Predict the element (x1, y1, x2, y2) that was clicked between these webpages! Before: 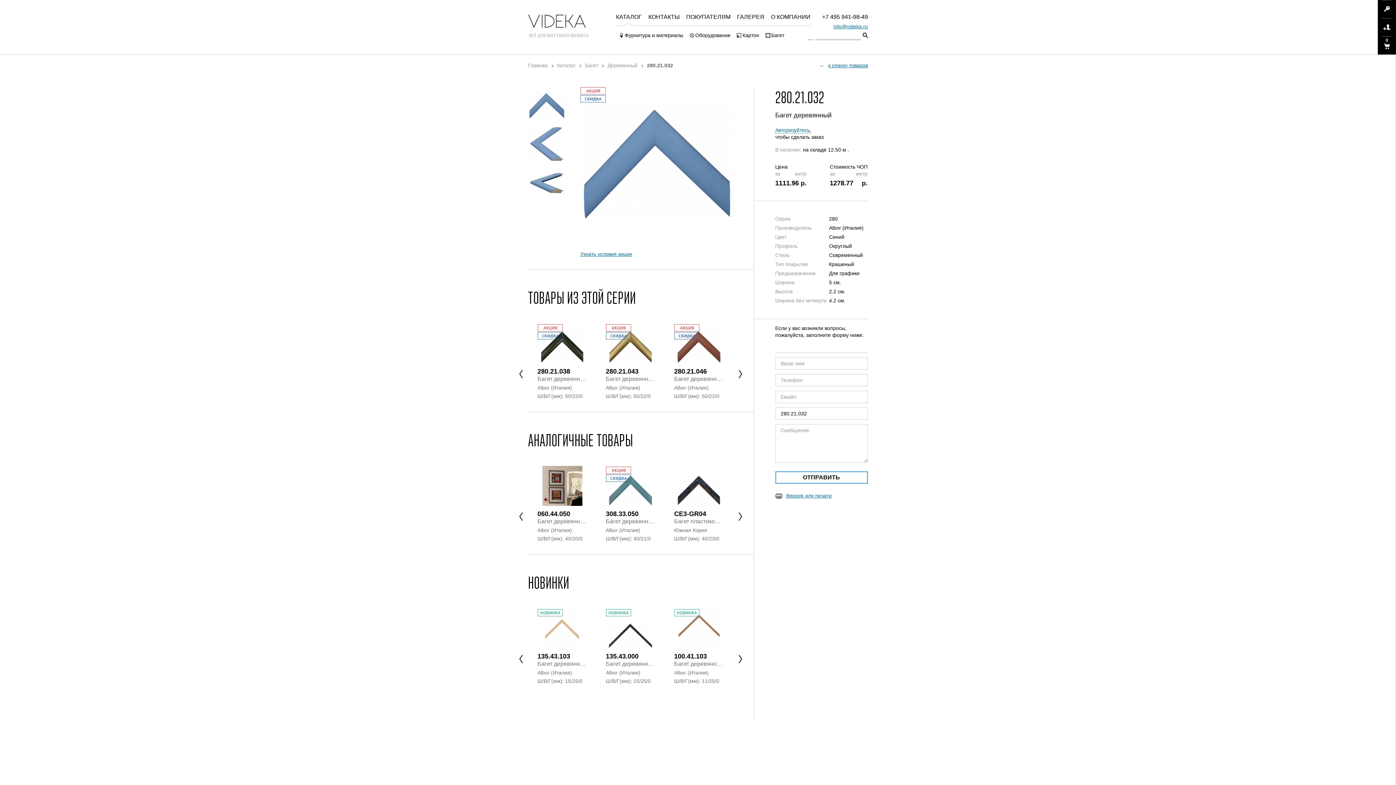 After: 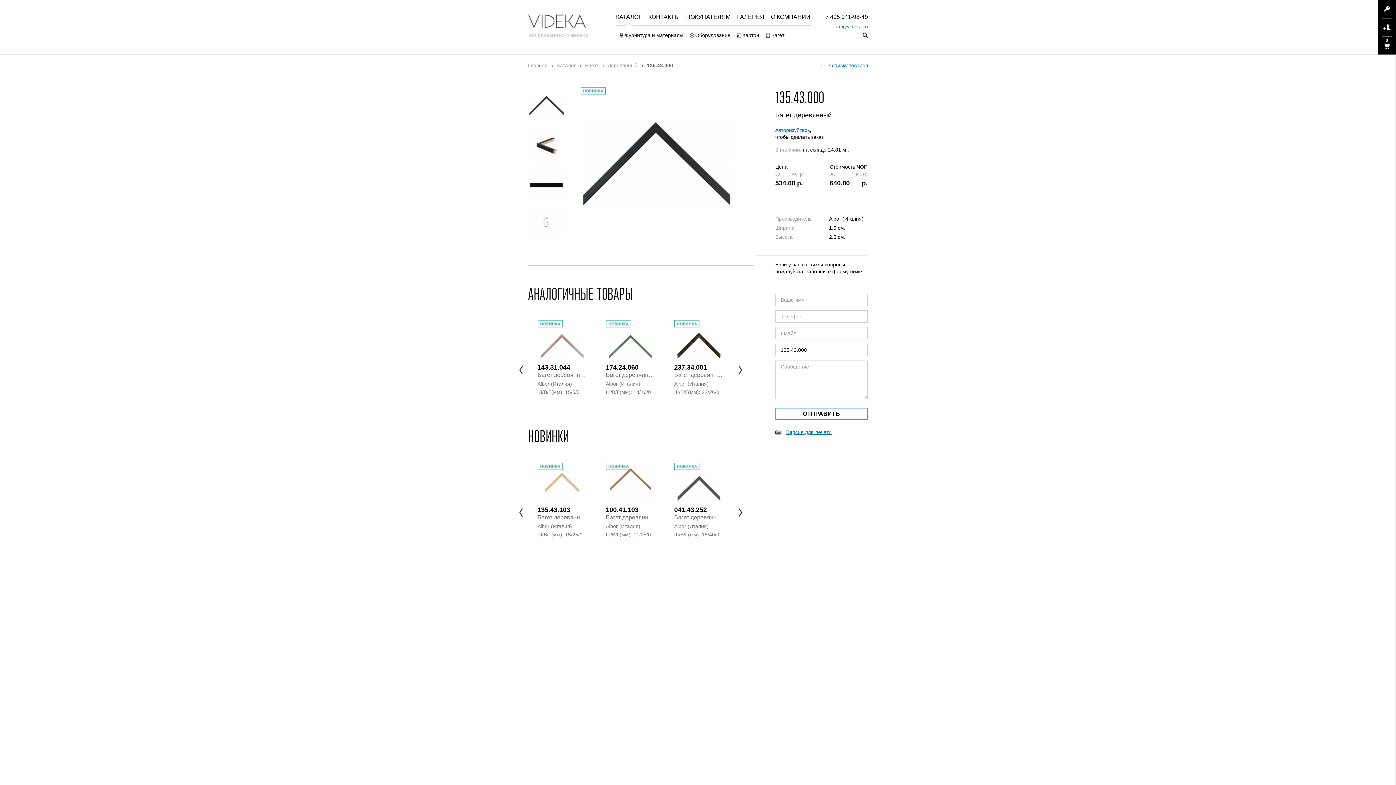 Action: bbox: (604, 608, 657, 685) label: 135.43.000
Багет деревянный
Albor (Италия)
Ш/В/Г(мм): 15/25/0